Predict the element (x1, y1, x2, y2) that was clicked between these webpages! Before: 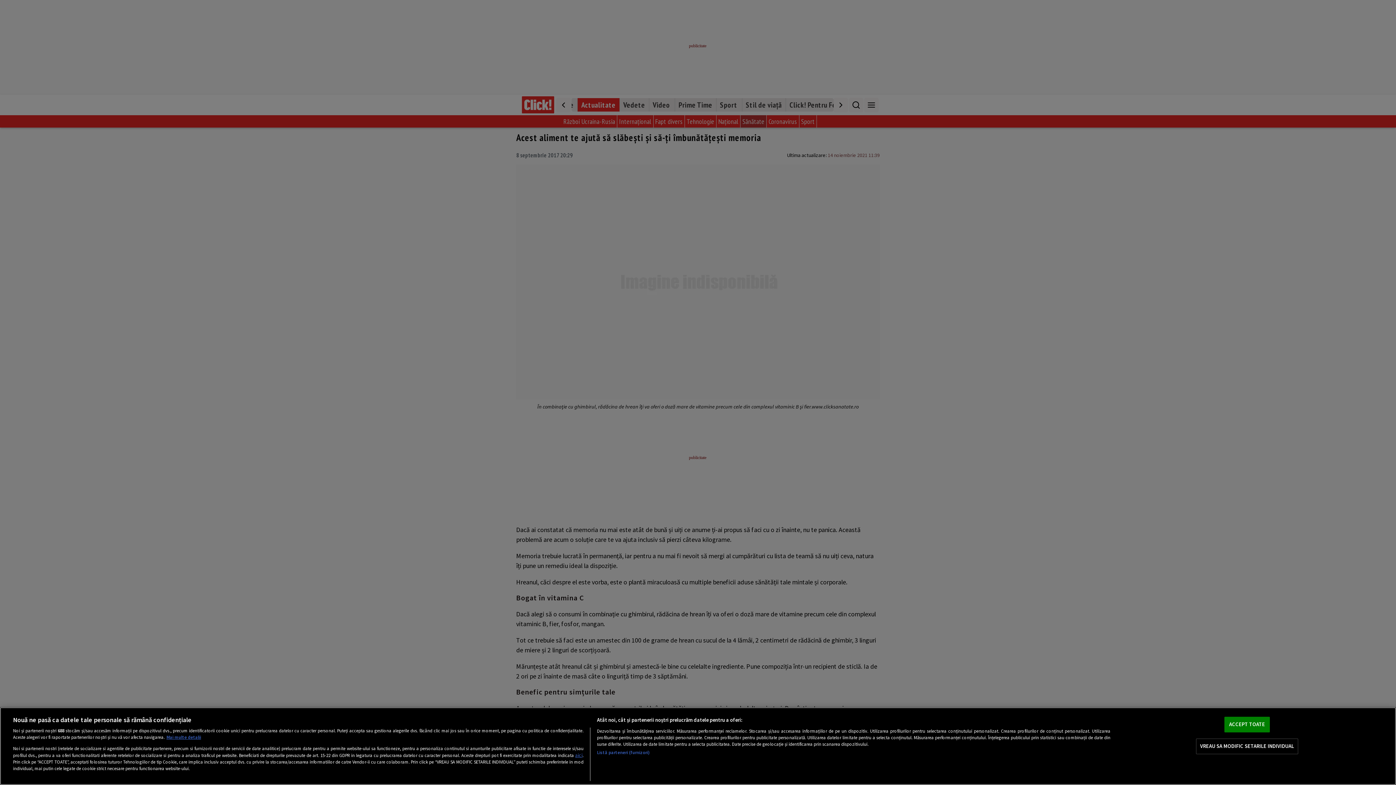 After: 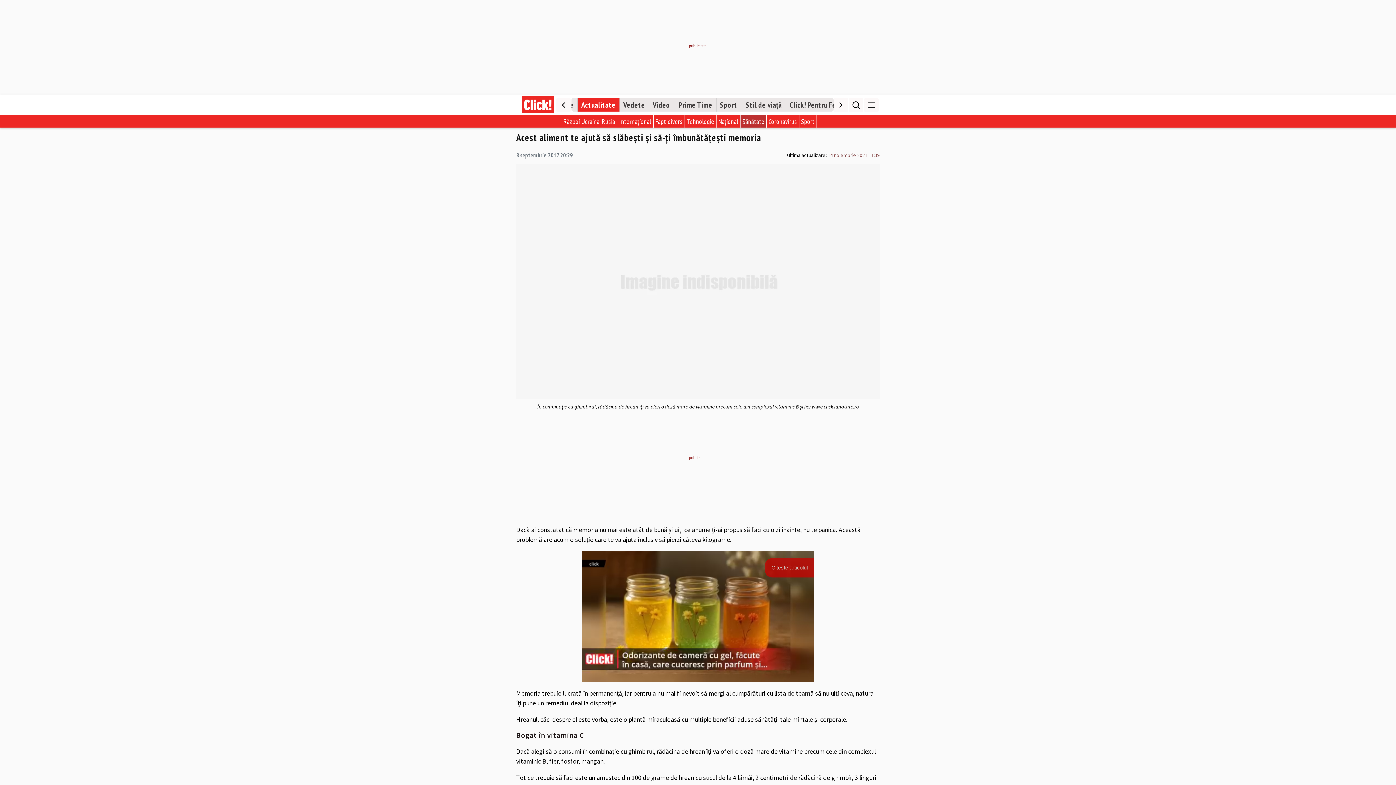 Action: label: ACCEPT TOATE bbox: (1224, 717, 1270, 732)